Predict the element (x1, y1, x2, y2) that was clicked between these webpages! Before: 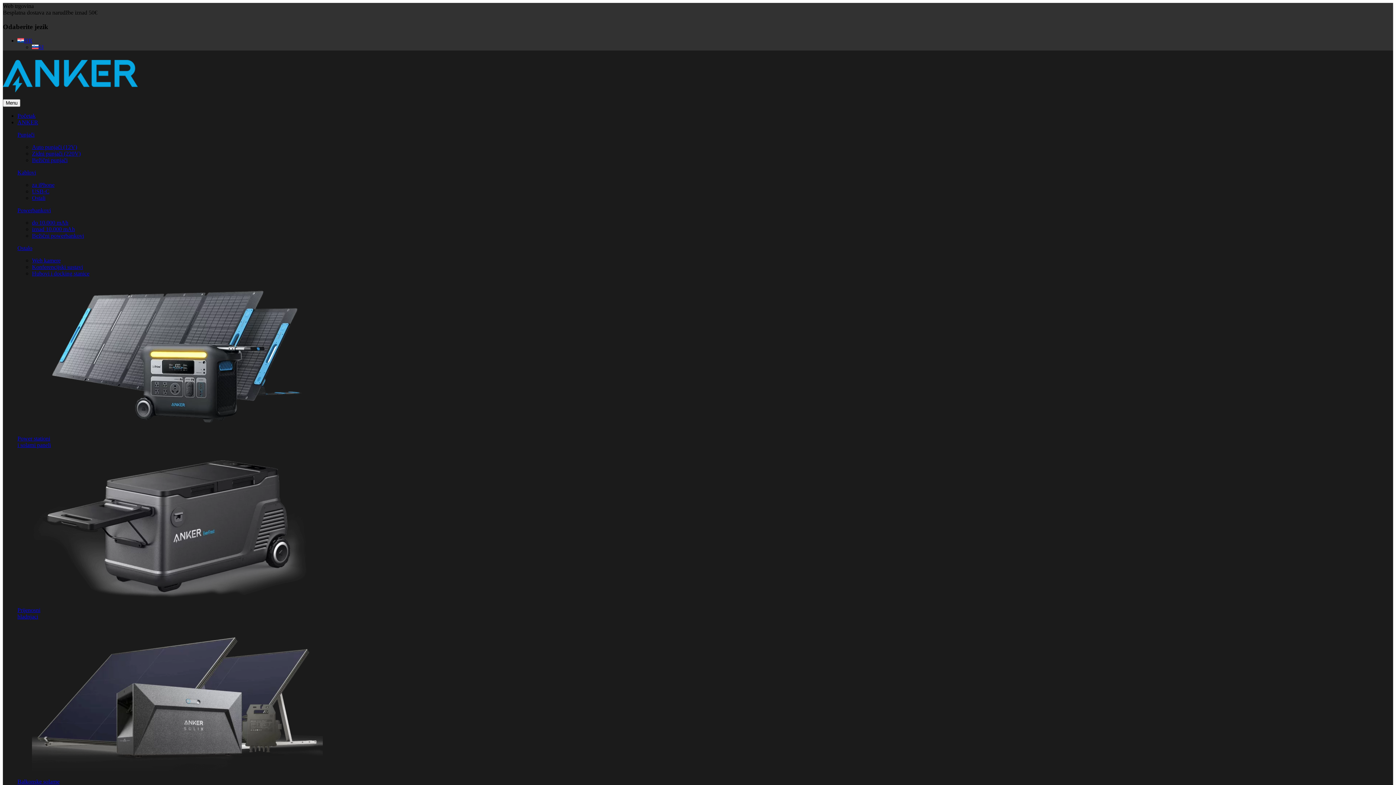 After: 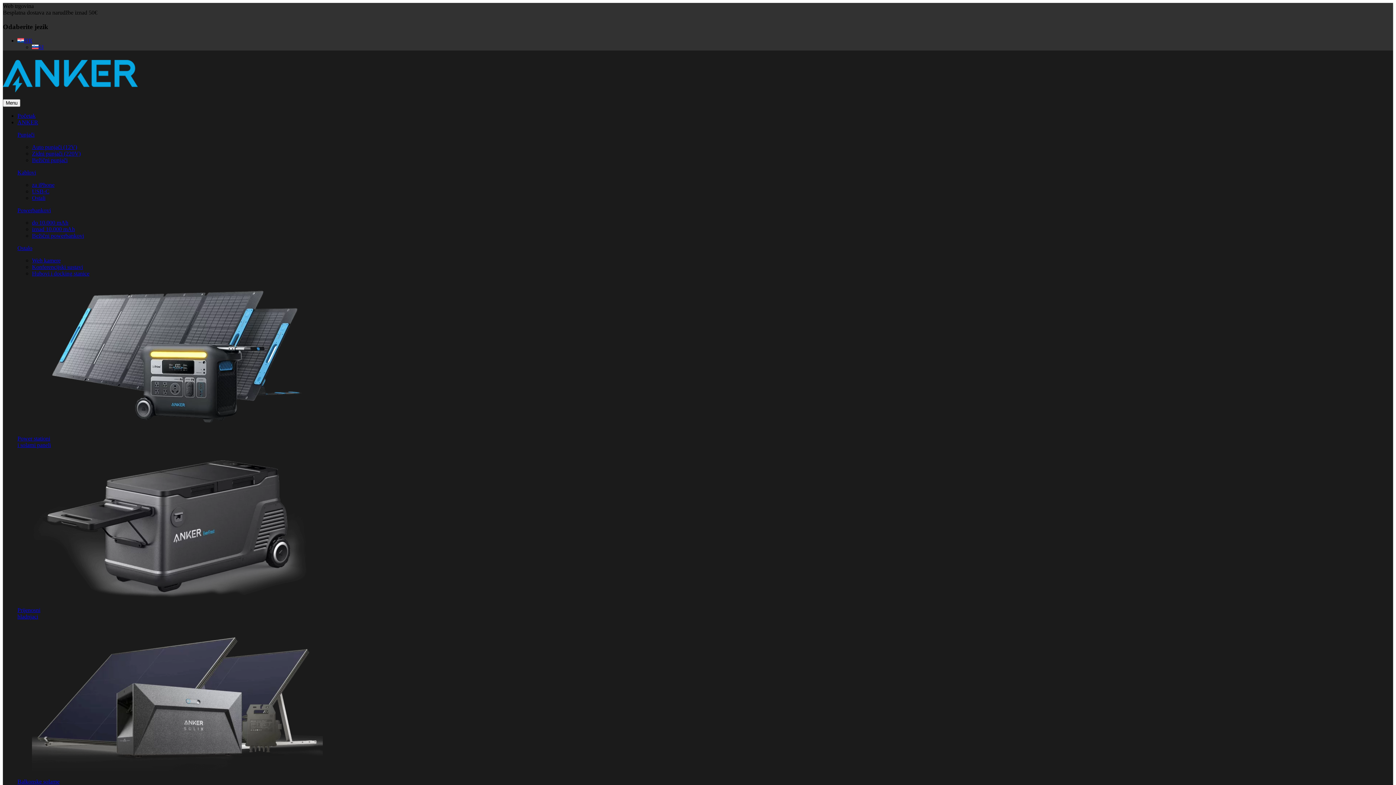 Action: label: Auto punjači (12V) bbox: (32, 144, 77, 150)